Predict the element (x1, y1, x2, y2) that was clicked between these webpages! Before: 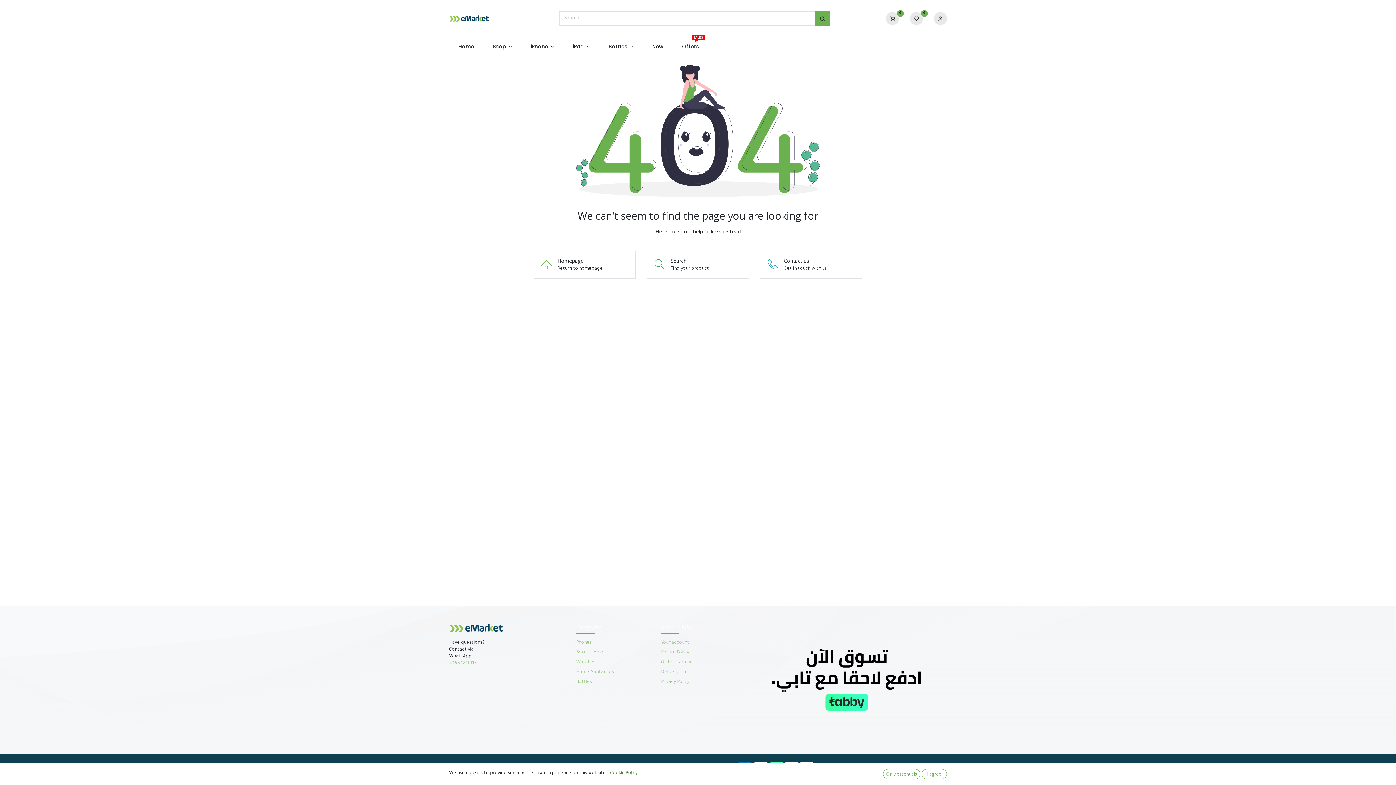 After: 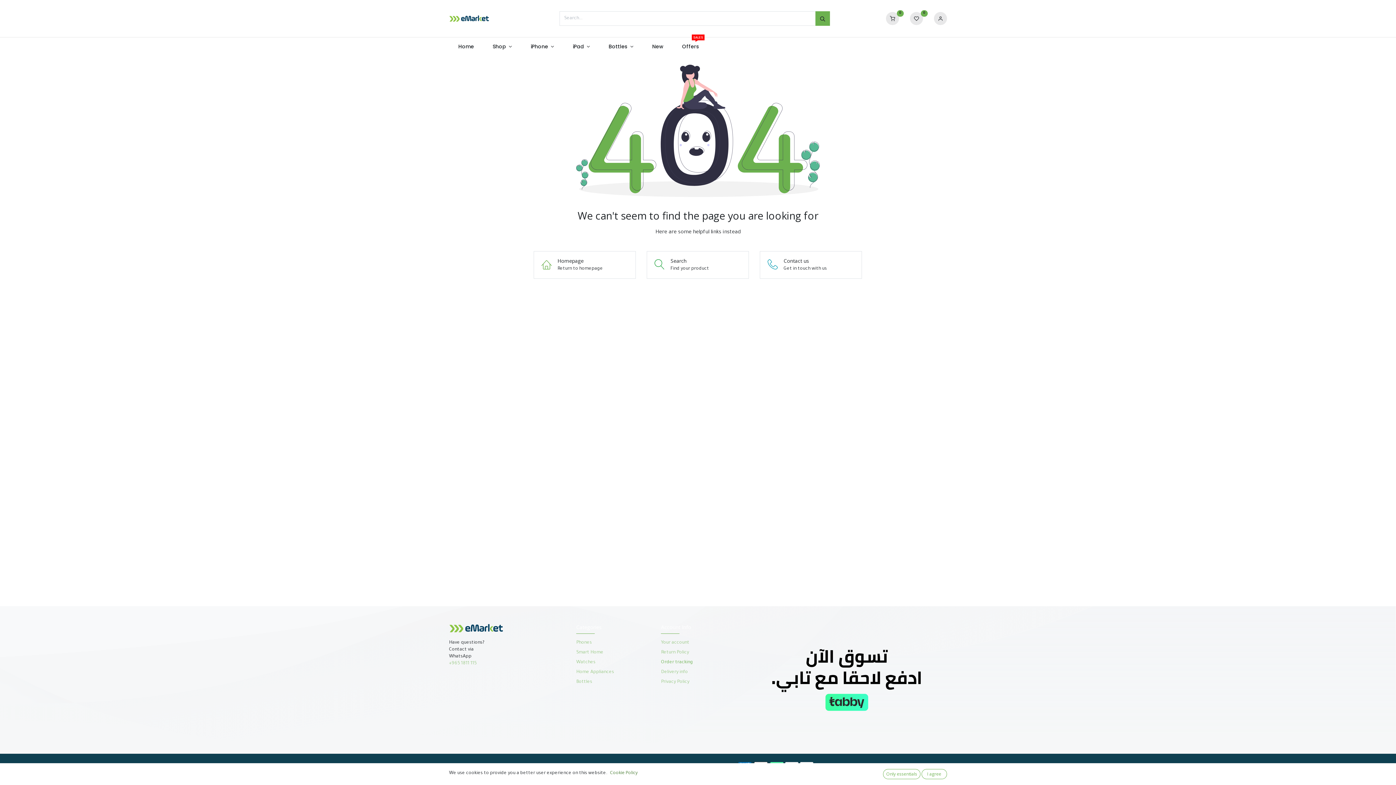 Action: bbox: (661, 660, 693, 665) label: Order tracking